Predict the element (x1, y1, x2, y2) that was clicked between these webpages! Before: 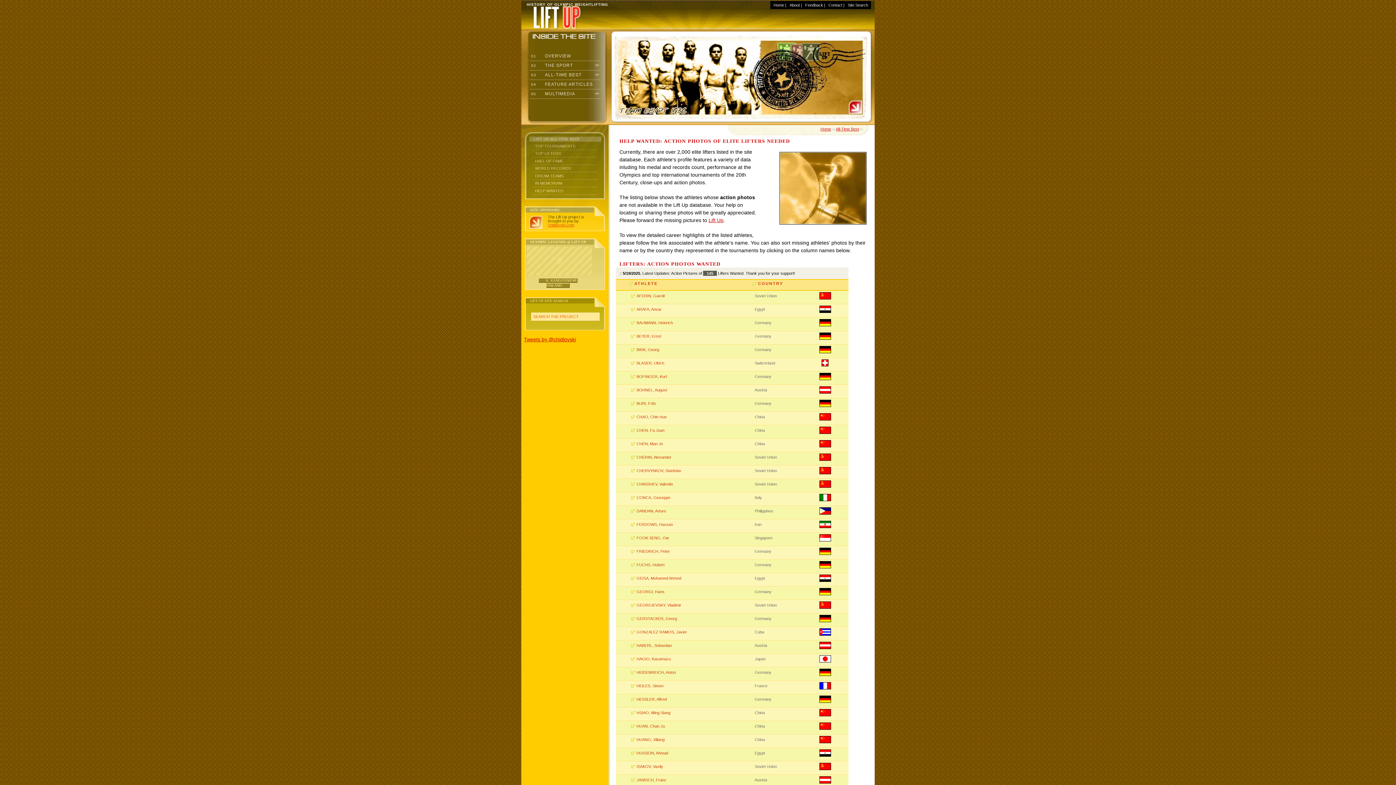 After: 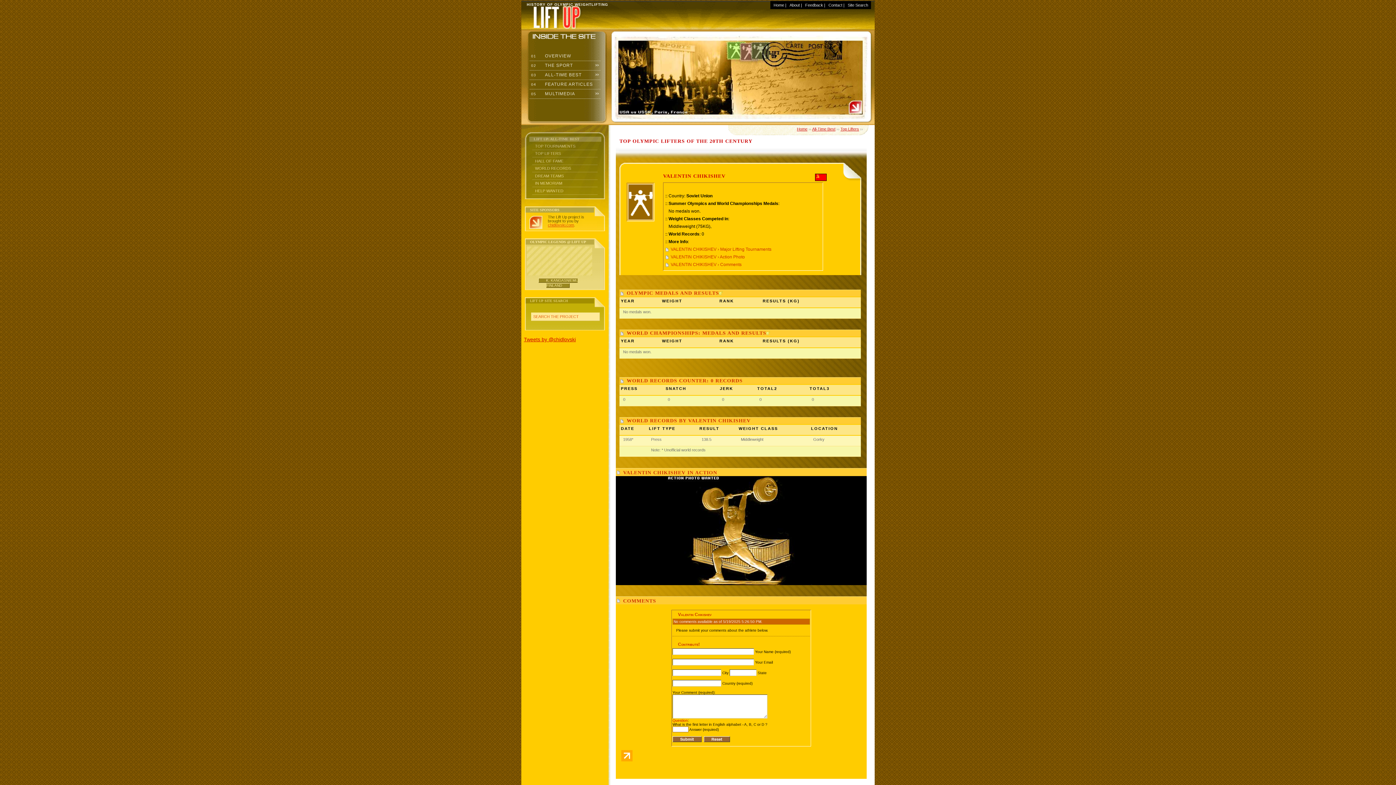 Action: bbox: (631, 482, 673, 486) label: CHIKISHEV, Valentin